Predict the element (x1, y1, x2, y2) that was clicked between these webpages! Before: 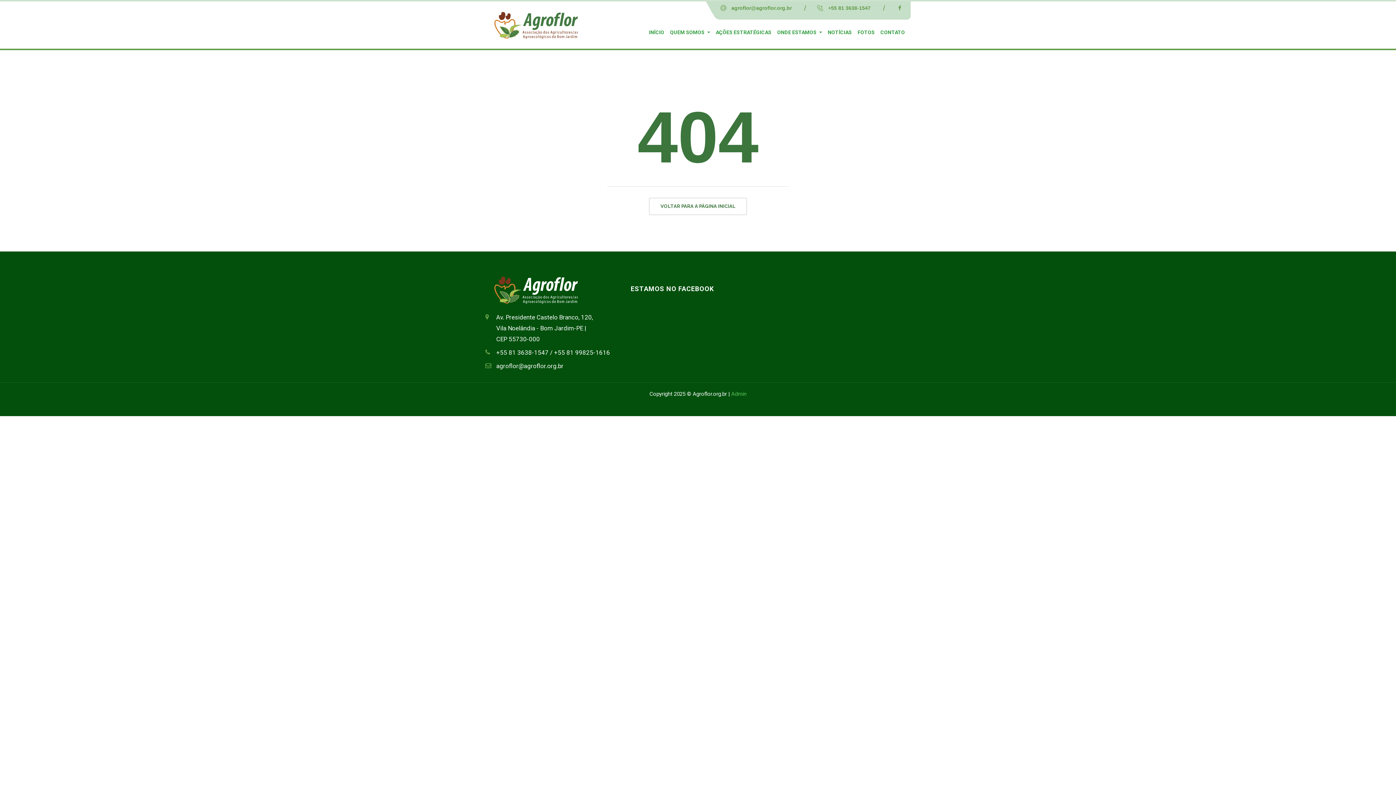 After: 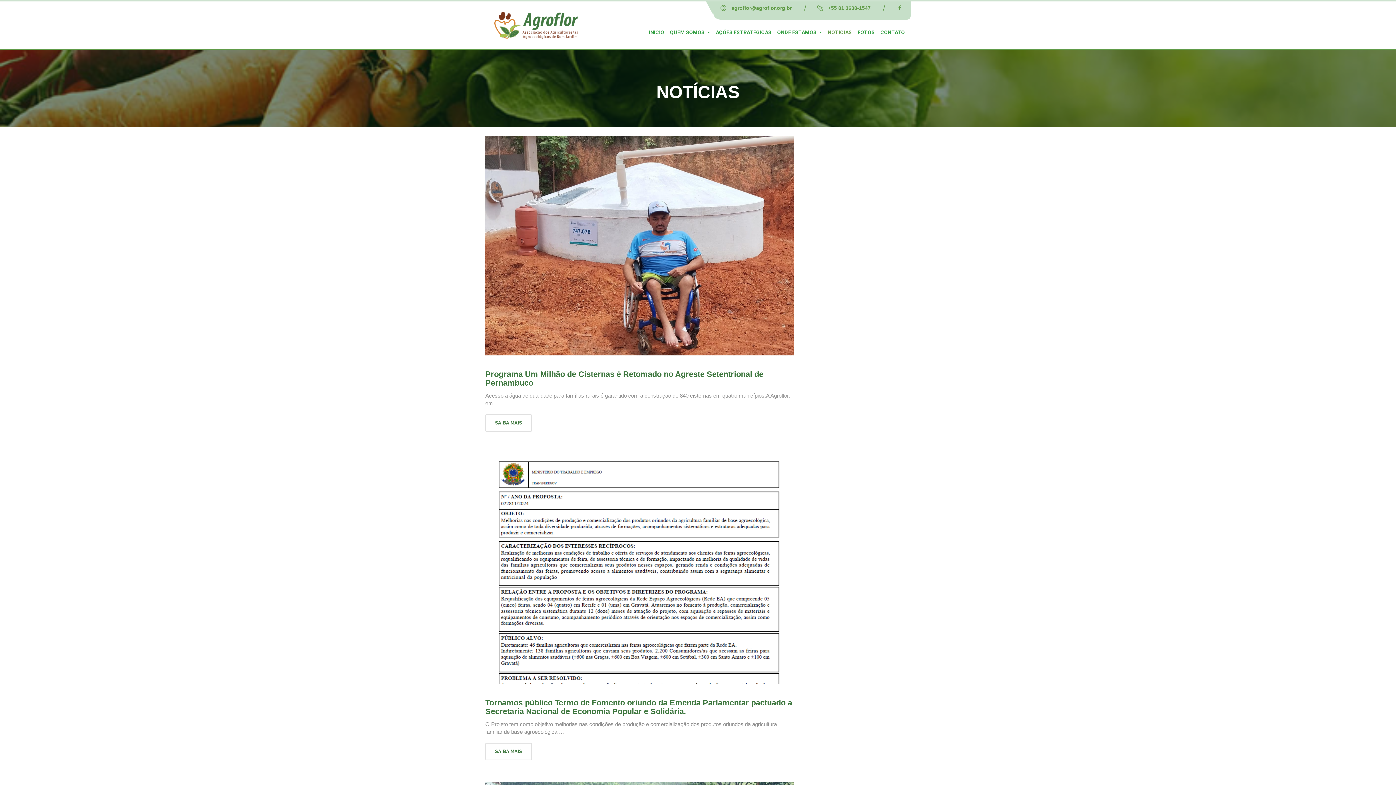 Action: bbox: (828, 25, 852, 39) label: NOTÍCIAS